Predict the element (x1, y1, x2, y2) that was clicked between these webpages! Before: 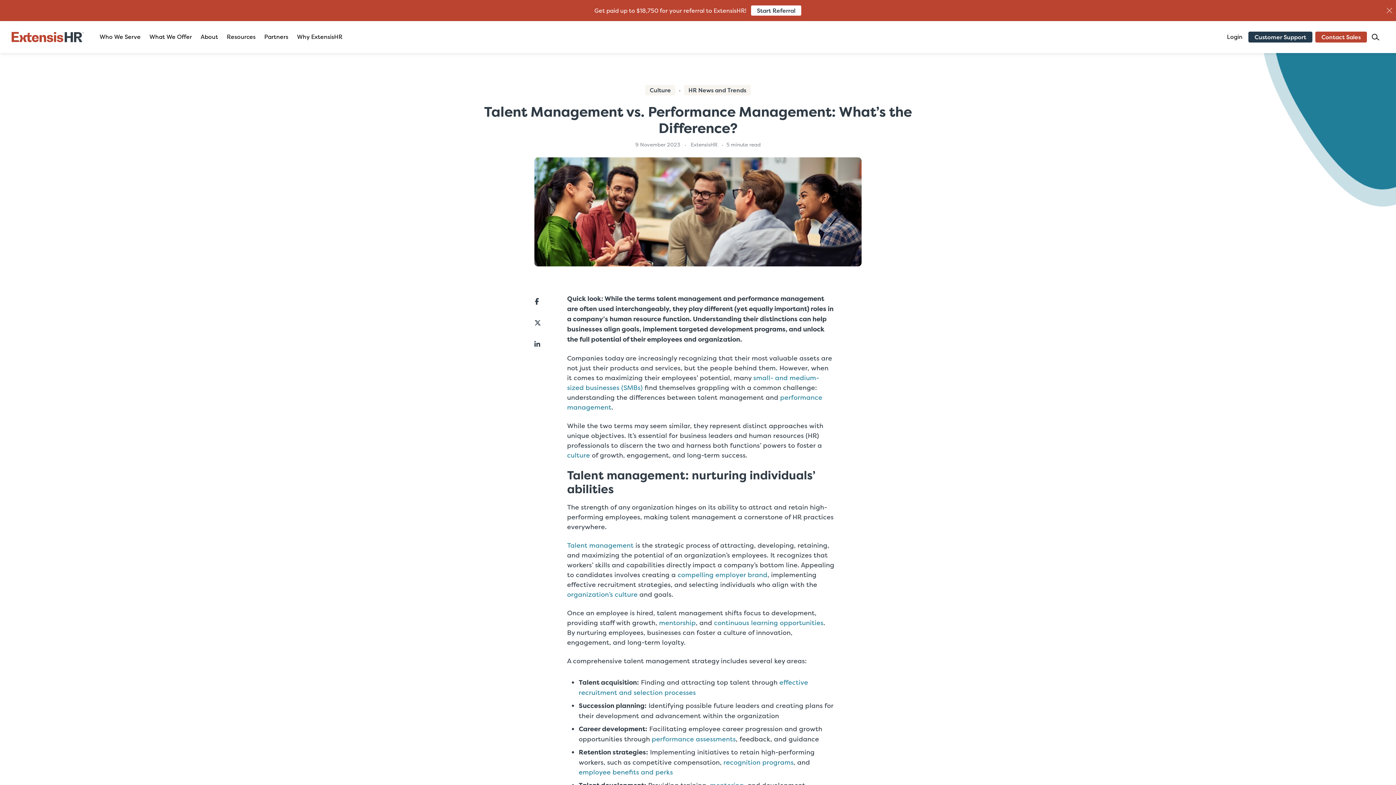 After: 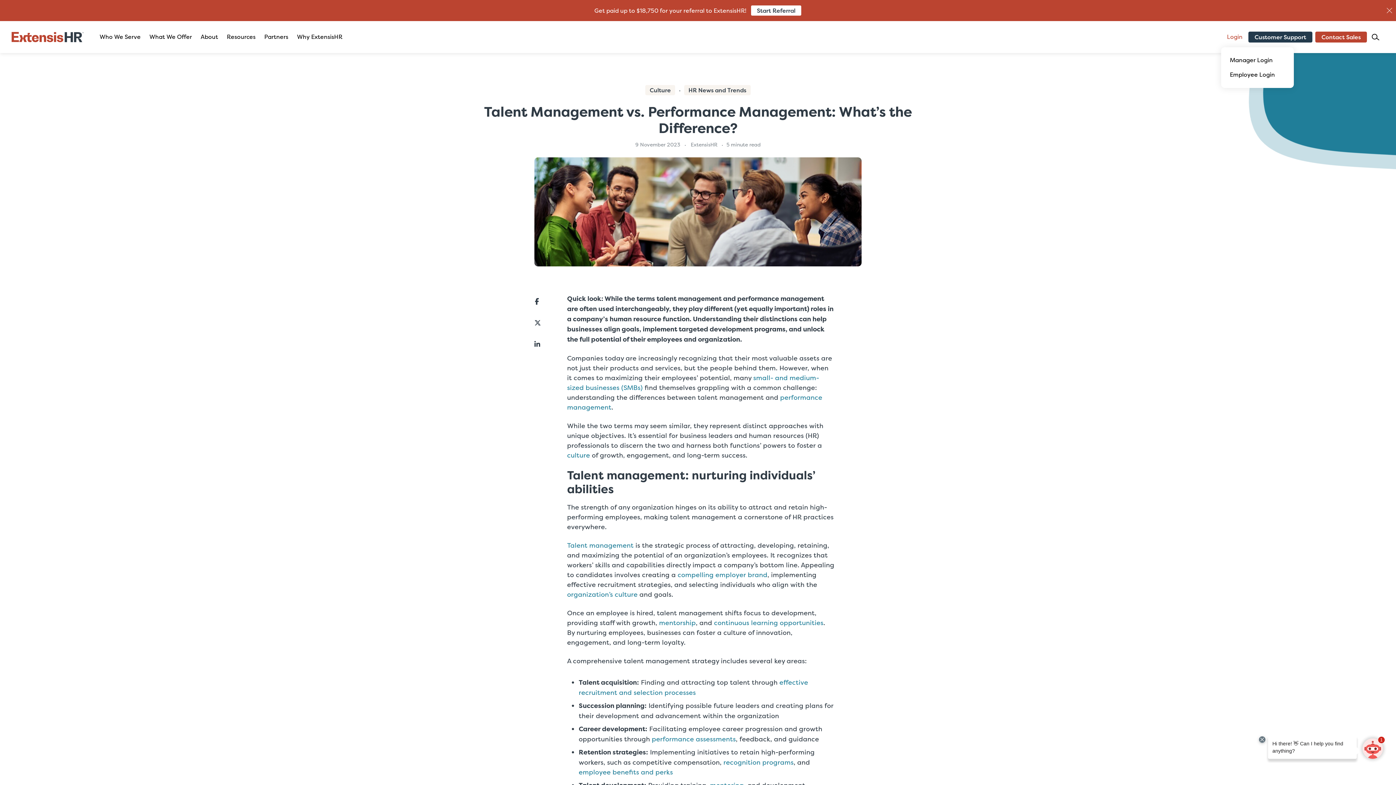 Action: label: Login bbox: (1227, 33, 1242, 40)